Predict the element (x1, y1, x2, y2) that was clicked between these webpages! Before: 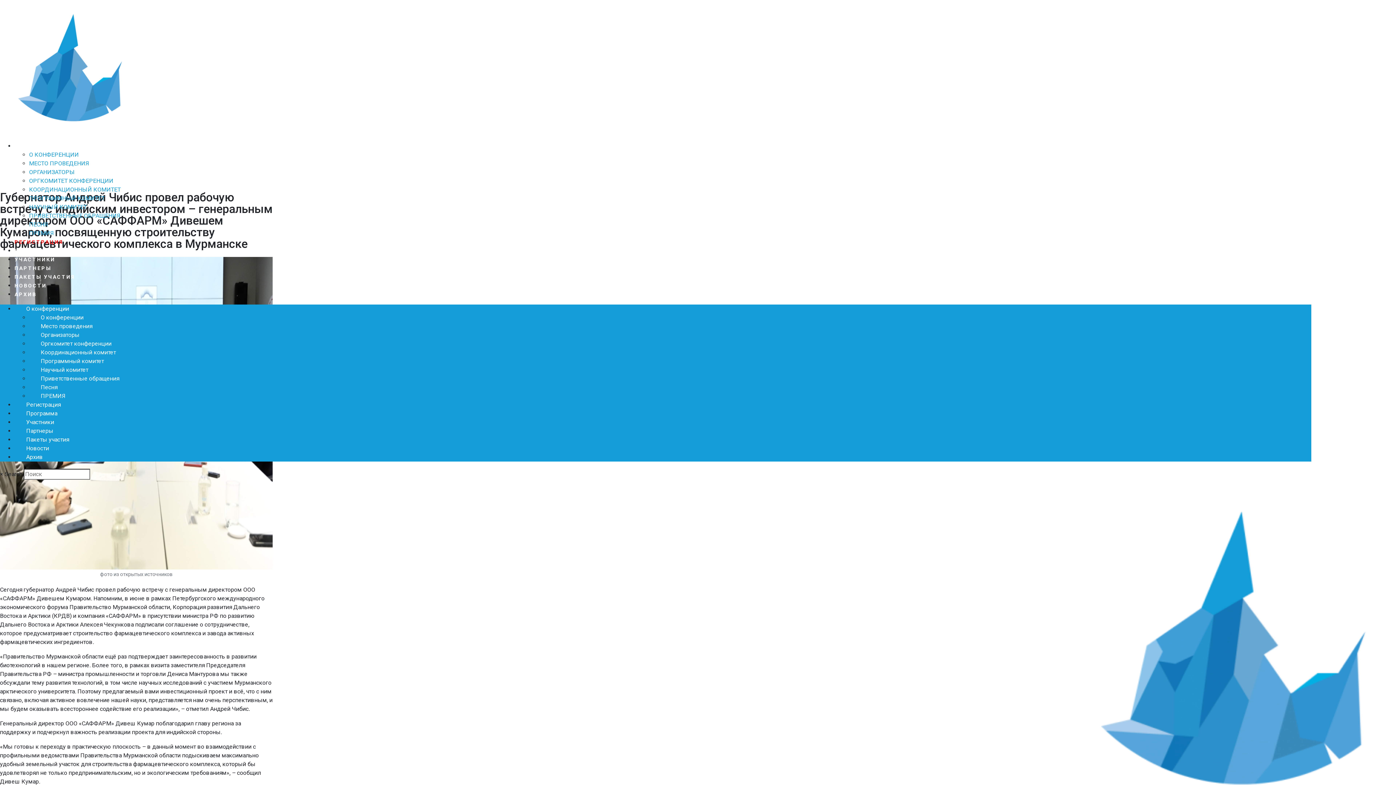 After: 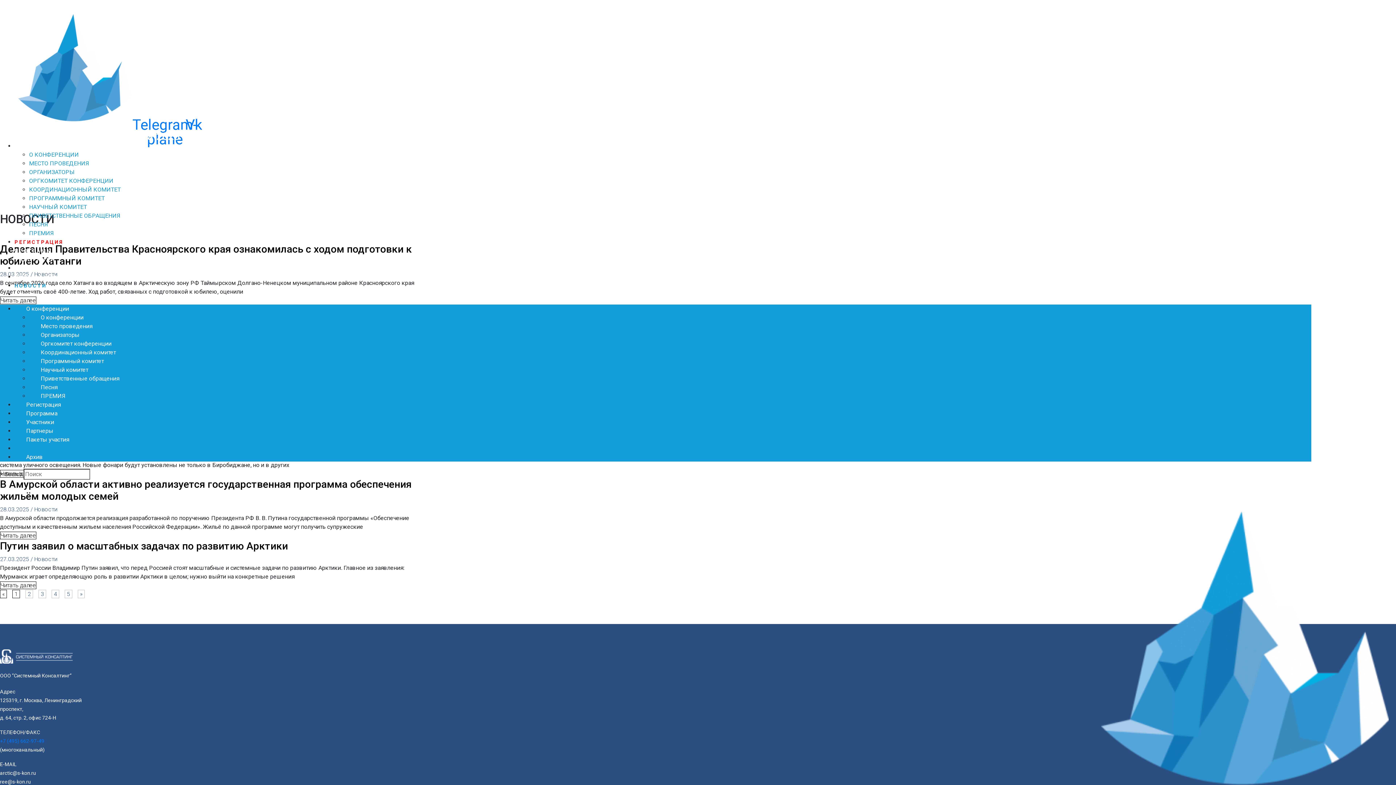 Action: bbox: (14, 283, 46, 288) label: НОВОСТИ